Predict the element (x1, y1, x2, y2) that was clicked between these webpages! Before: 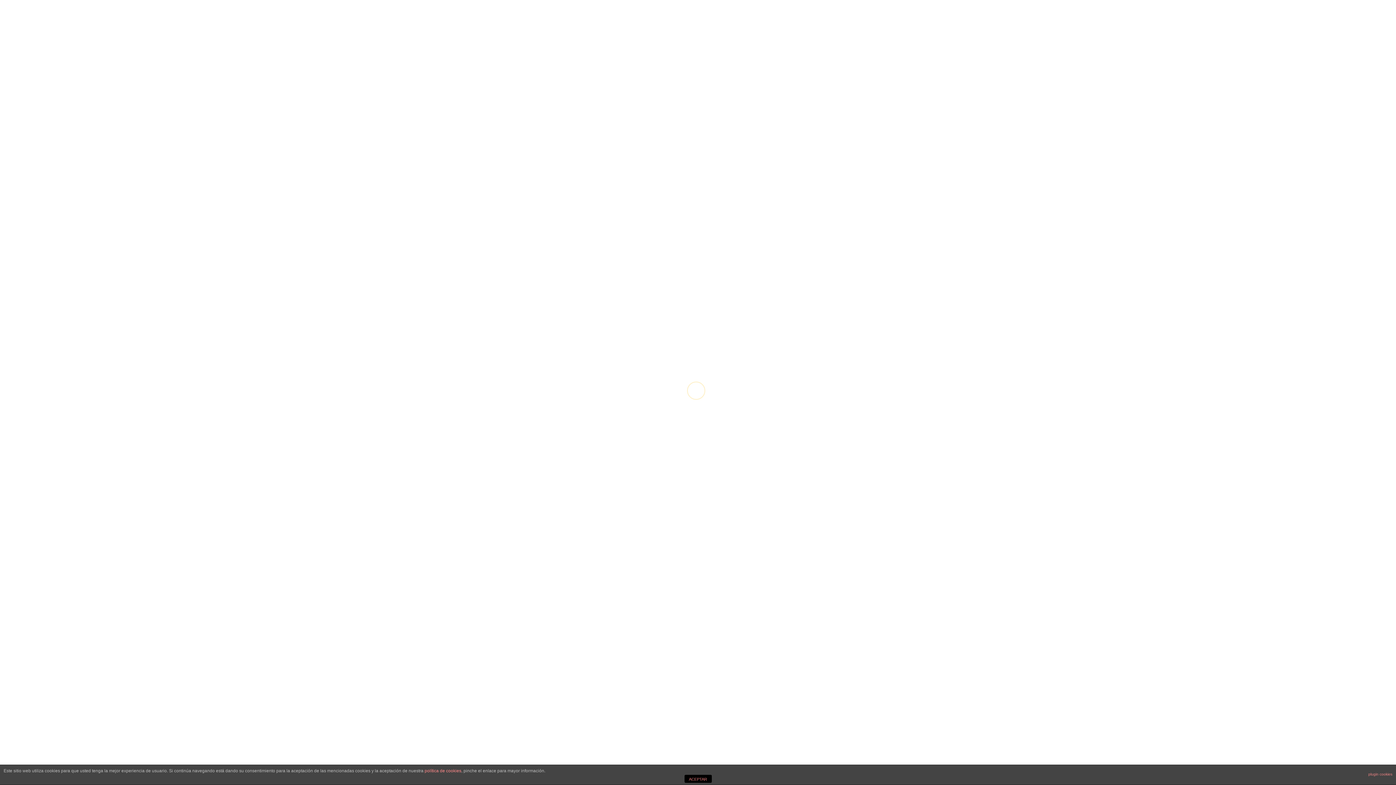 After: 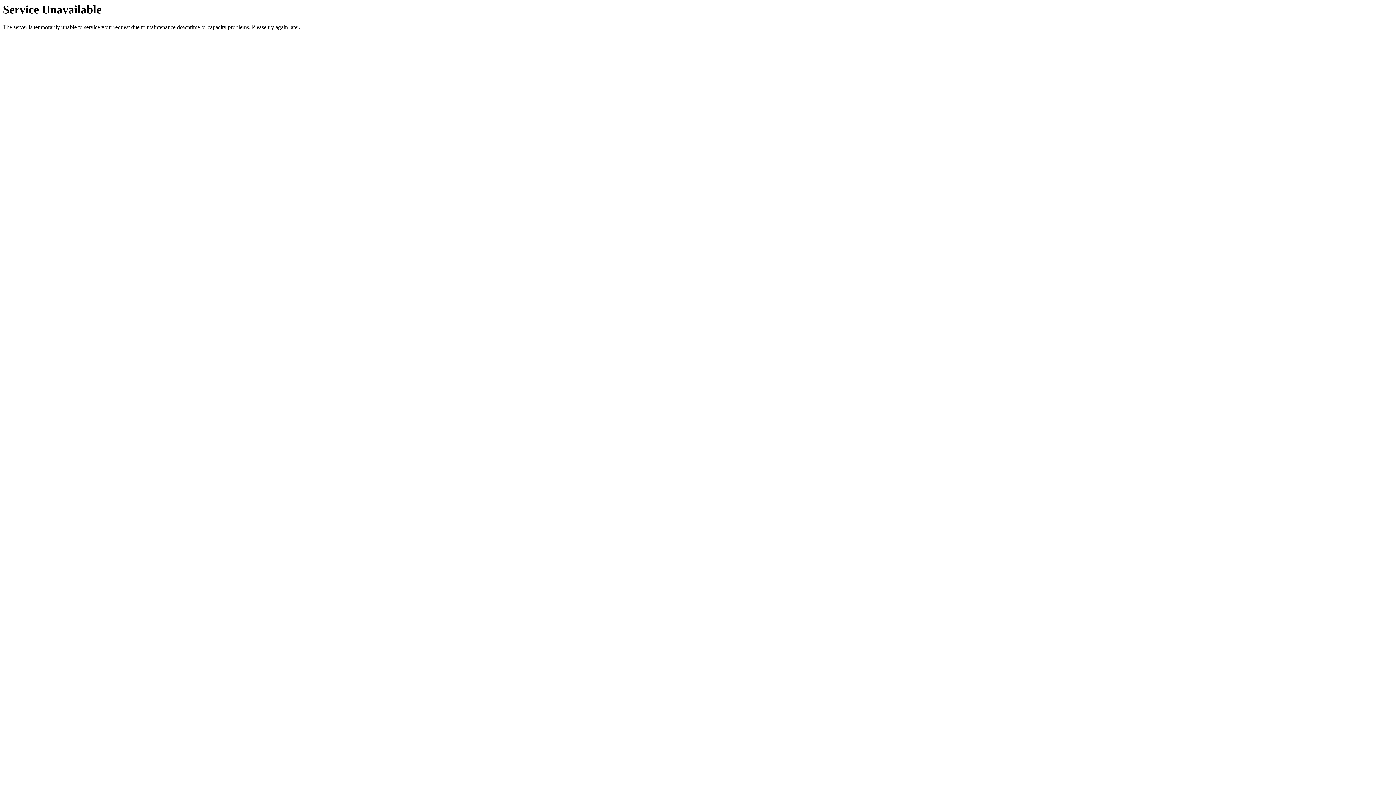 Action: bbox: (424, 768, 461, 773) label: política de cookies